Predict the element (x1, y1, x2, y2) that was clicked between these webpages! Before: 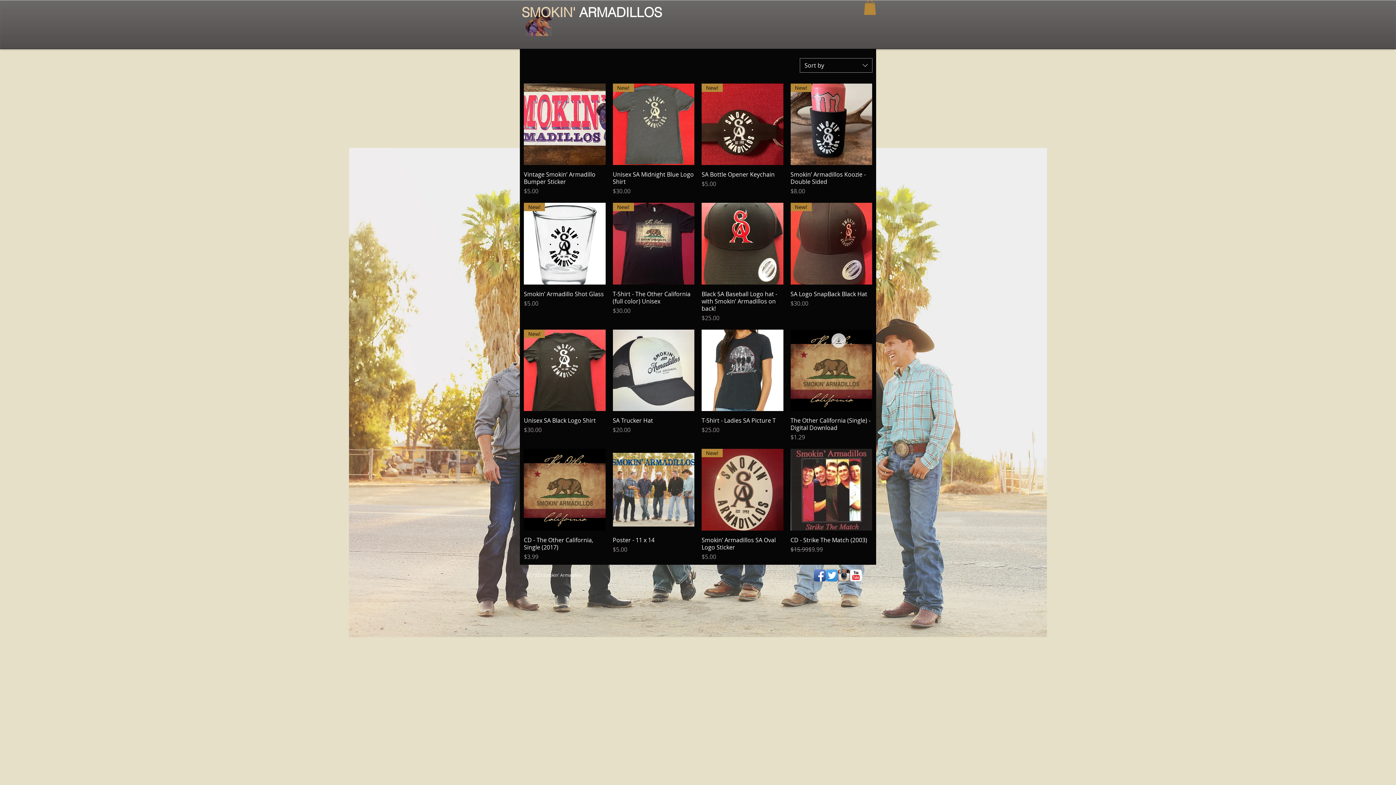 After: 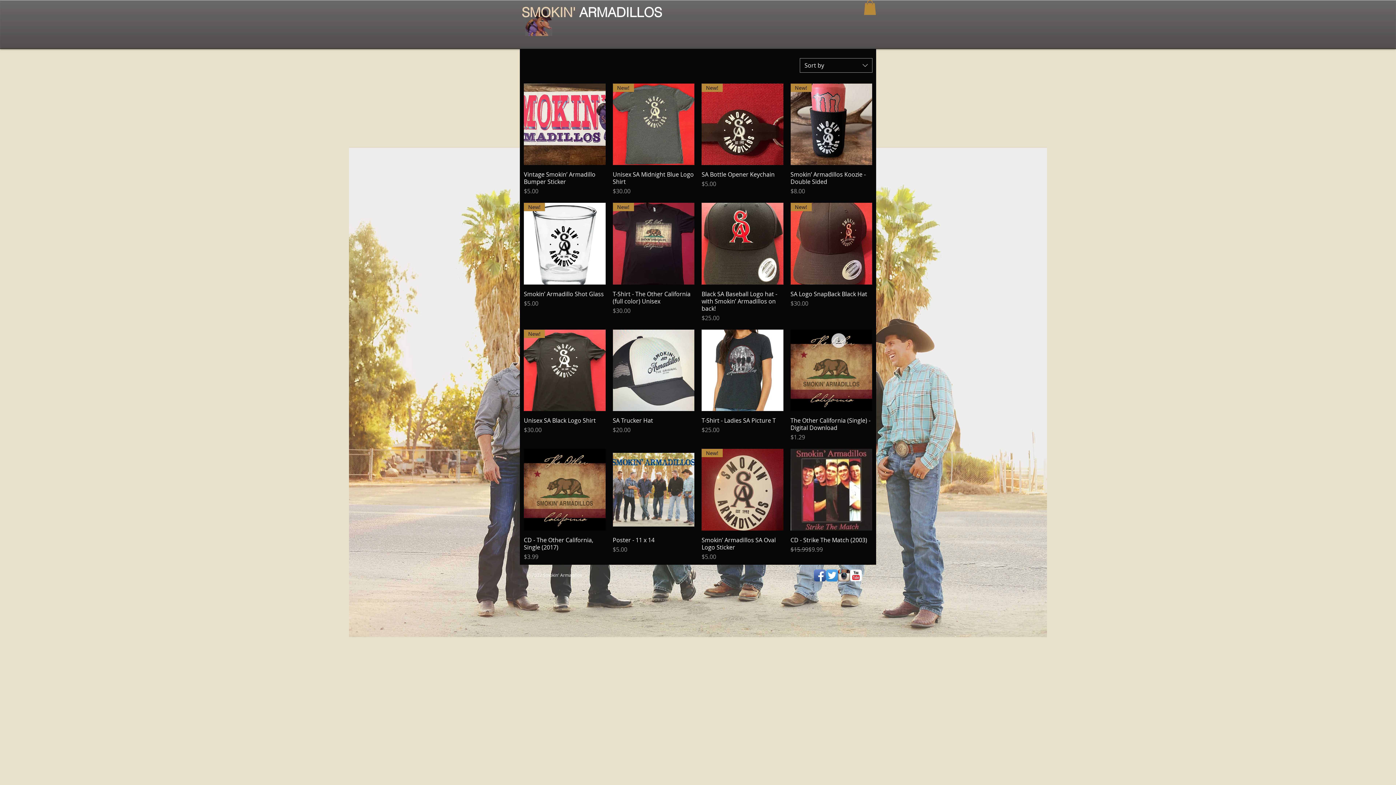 Action: bbox: (814, 569, 826, 581) label: Facebook App Icon